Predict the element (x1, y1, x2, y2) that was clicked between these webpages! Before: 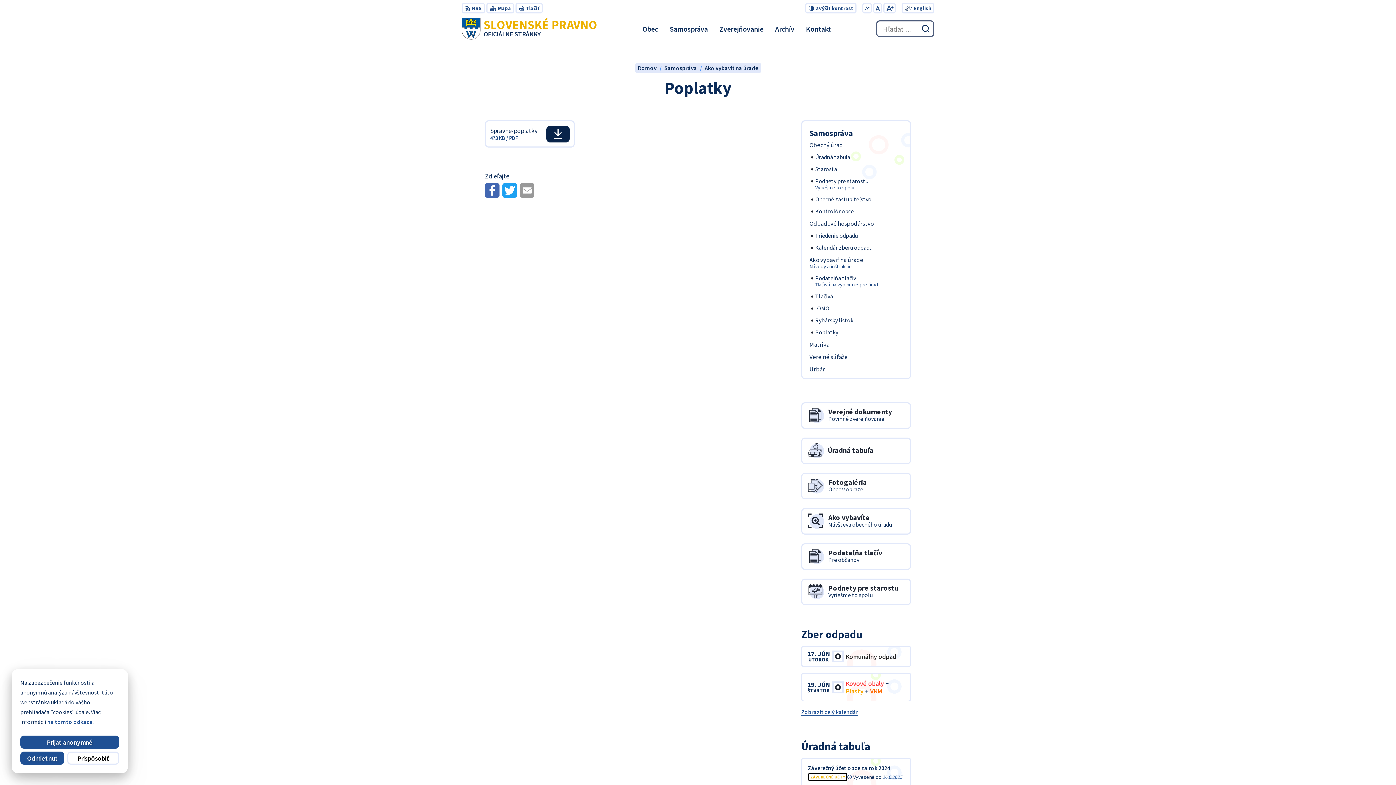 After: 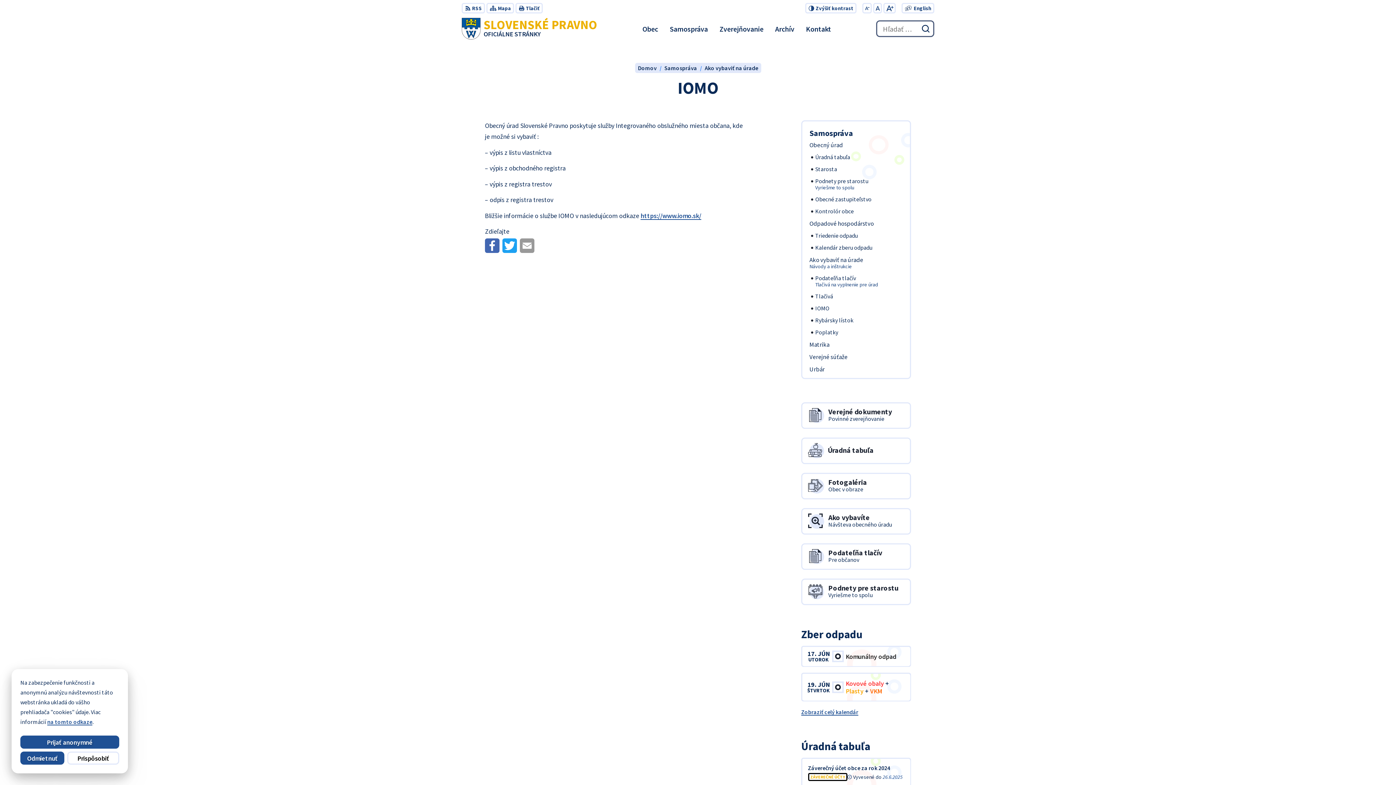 Action: bbox: (811, 302, 907, 314) label: IOMO